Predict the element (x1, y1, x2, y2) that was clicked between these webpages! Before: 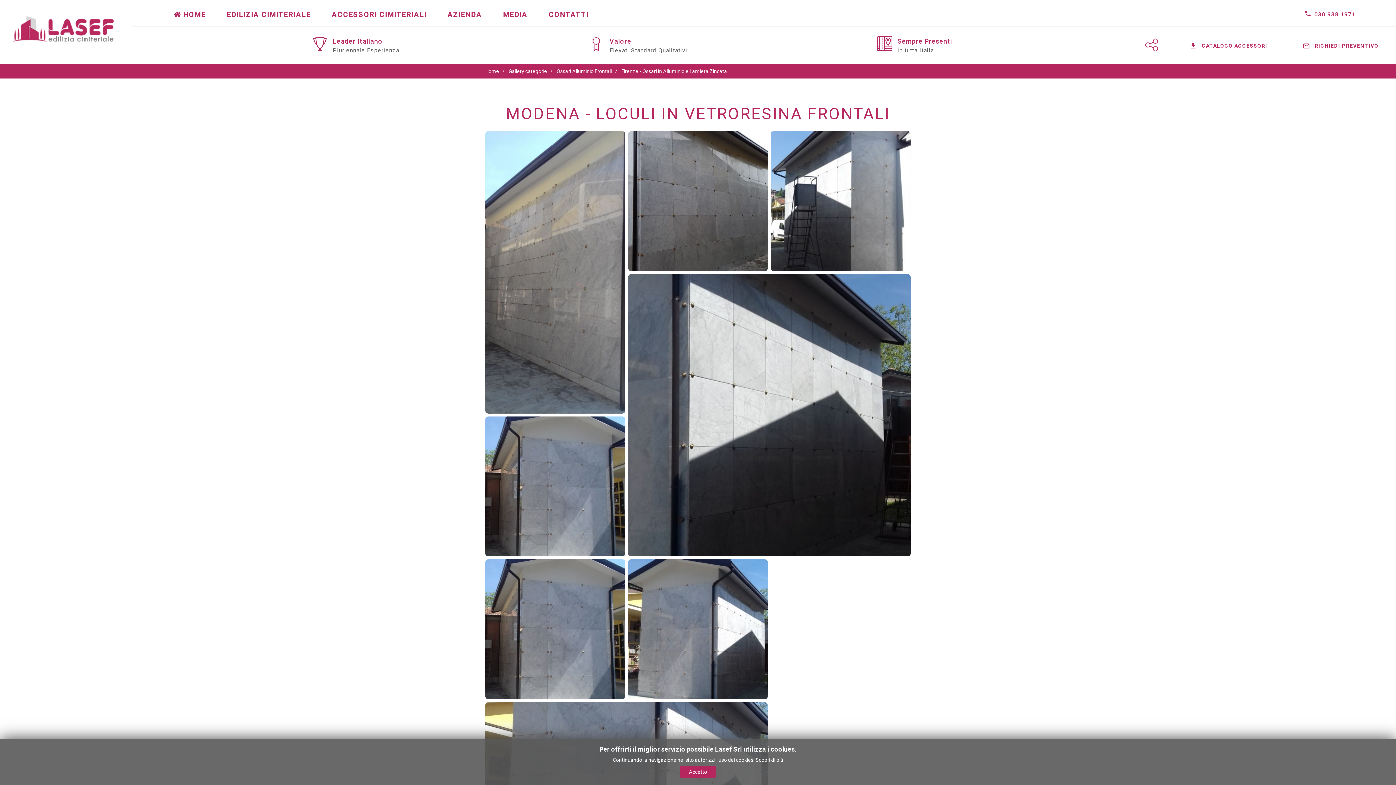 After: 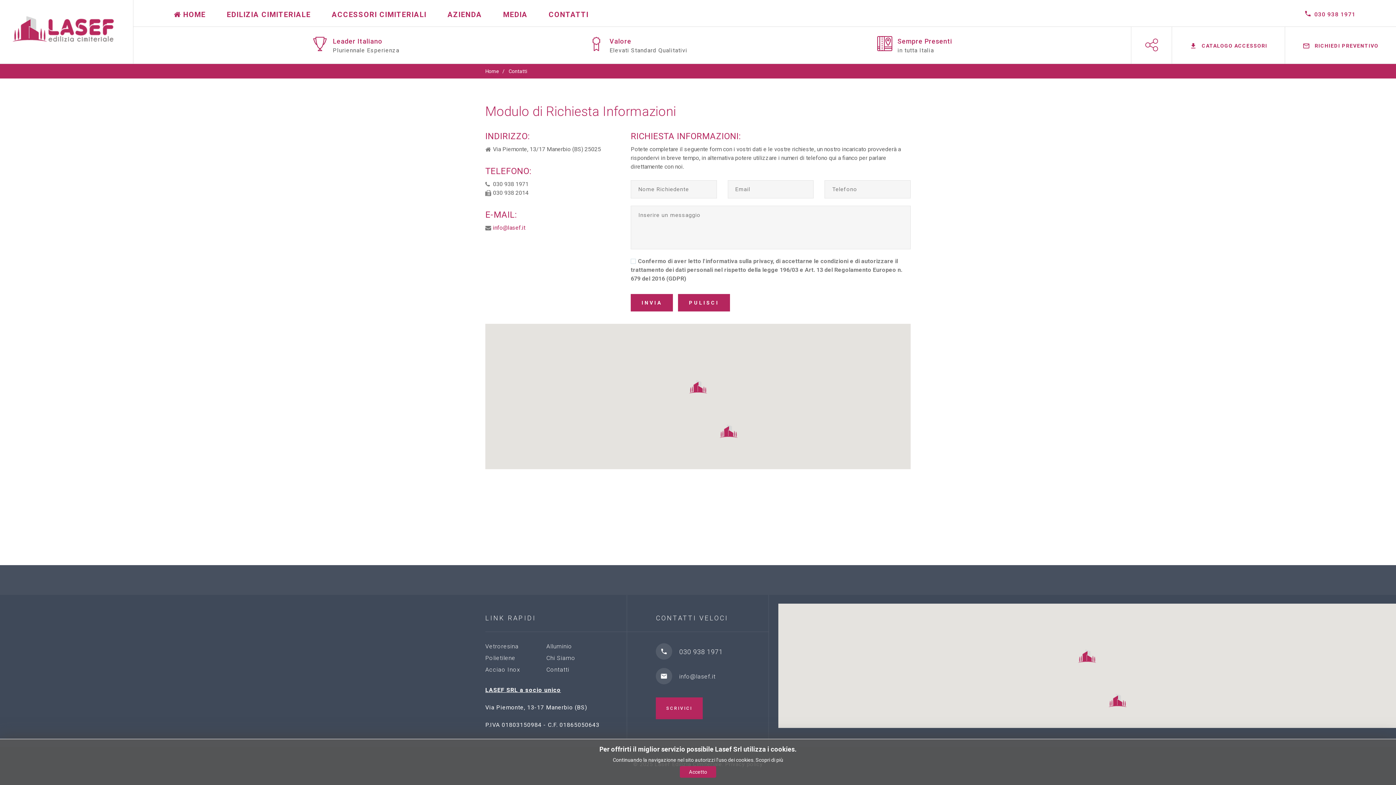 Action: label: RICHIEDI PREVENTIVO bbox: (1285, 26, 1396, 63)